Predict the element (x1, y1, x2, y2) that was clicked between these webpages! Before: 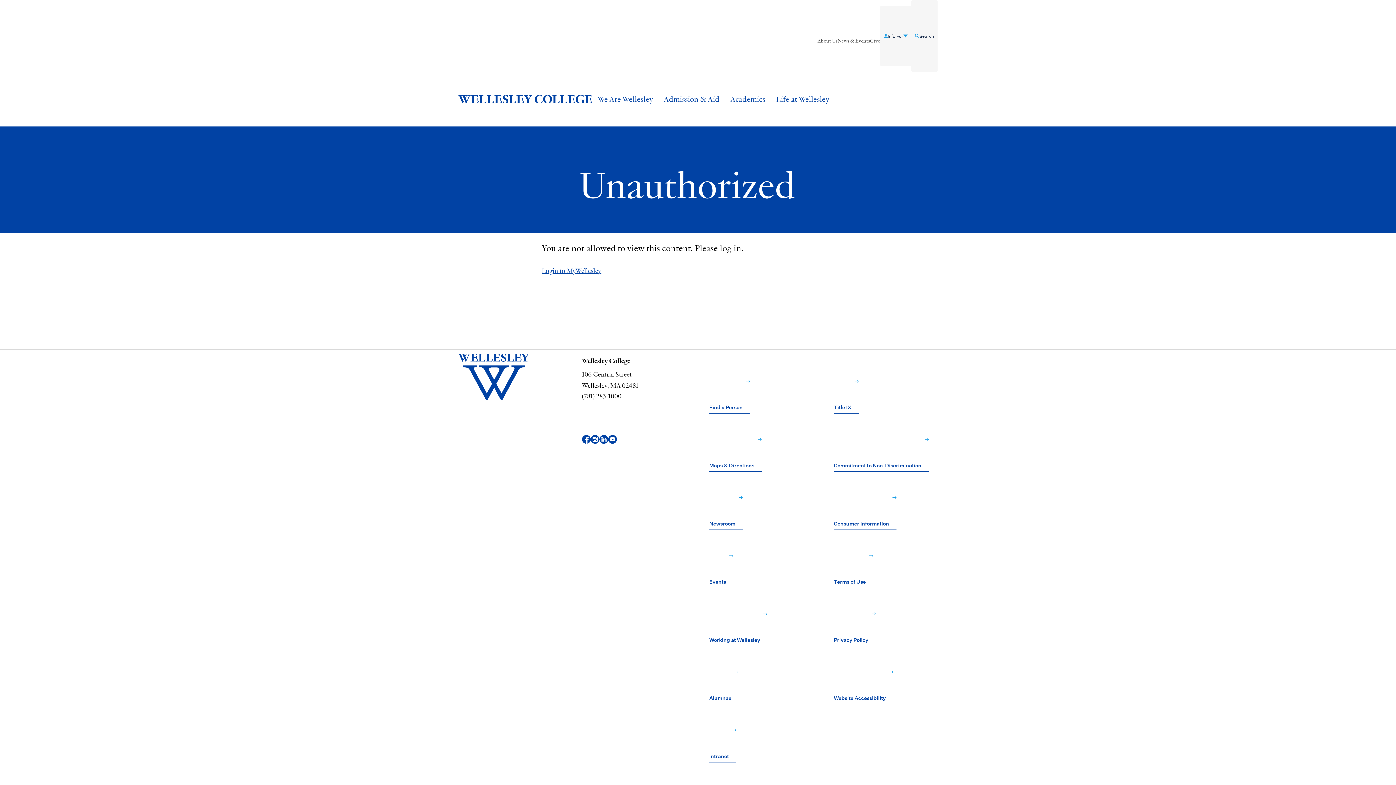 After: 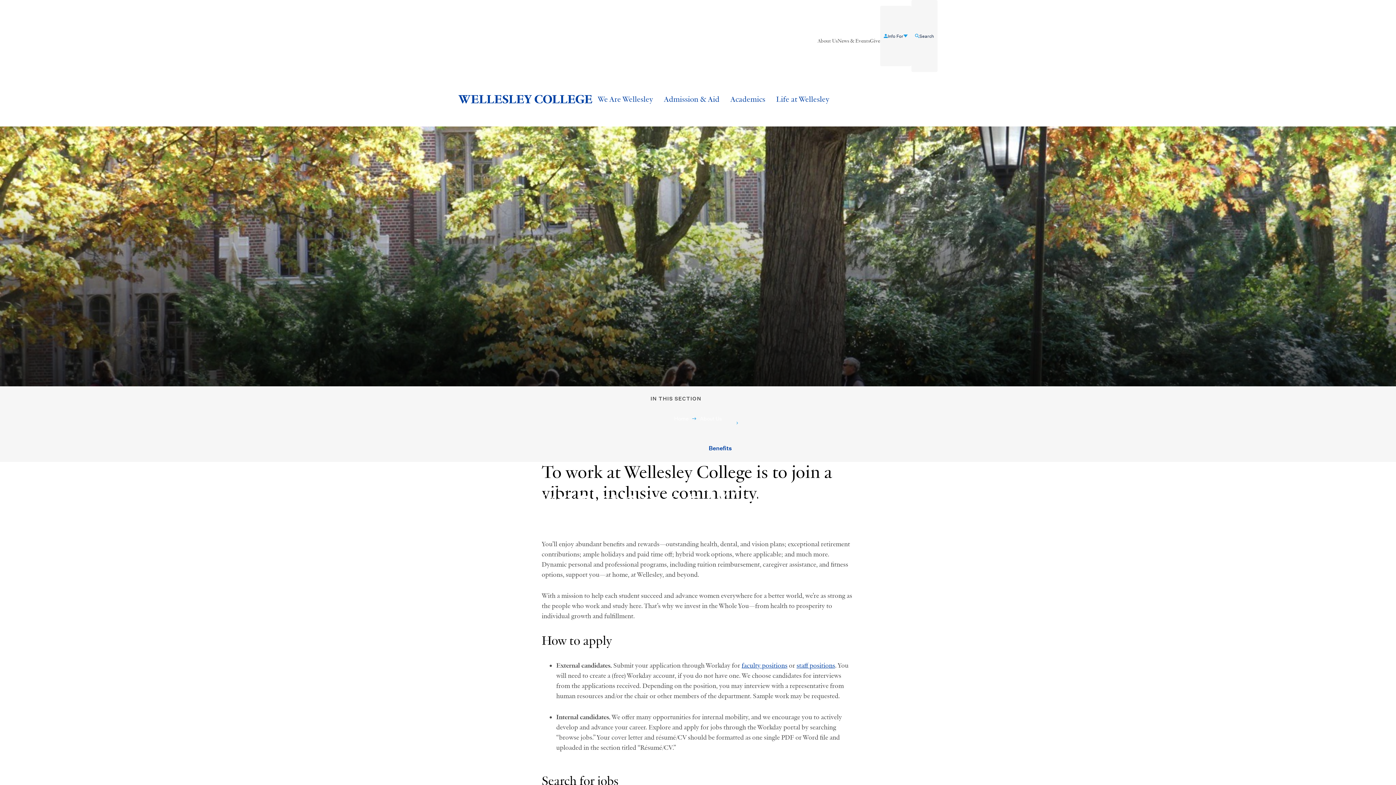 Action: label: Working at Wellesley﻿  bbox: (709, 587, 767, 645)